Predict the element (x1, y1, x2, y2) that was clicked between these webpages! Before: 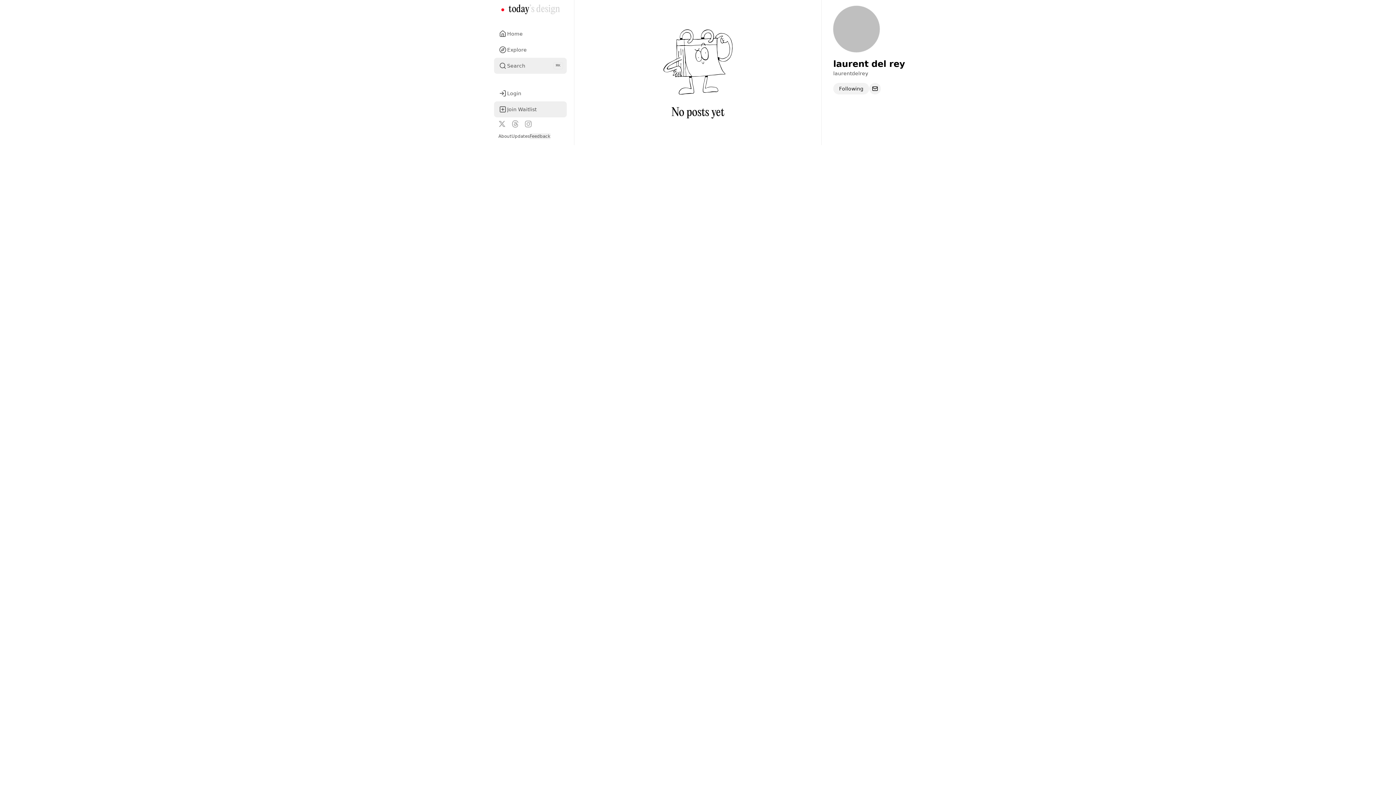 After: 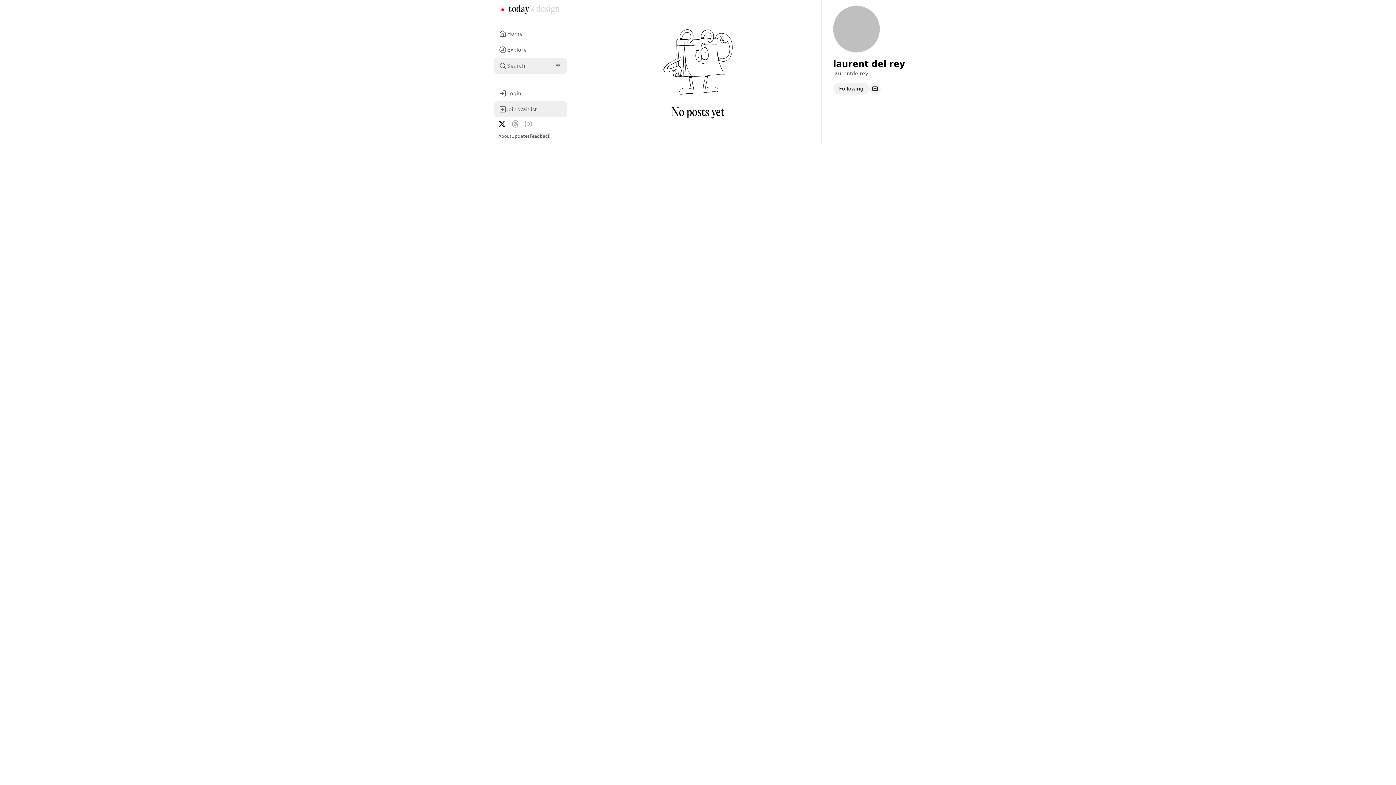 Action: bbox: (495, 120, 508, 127)